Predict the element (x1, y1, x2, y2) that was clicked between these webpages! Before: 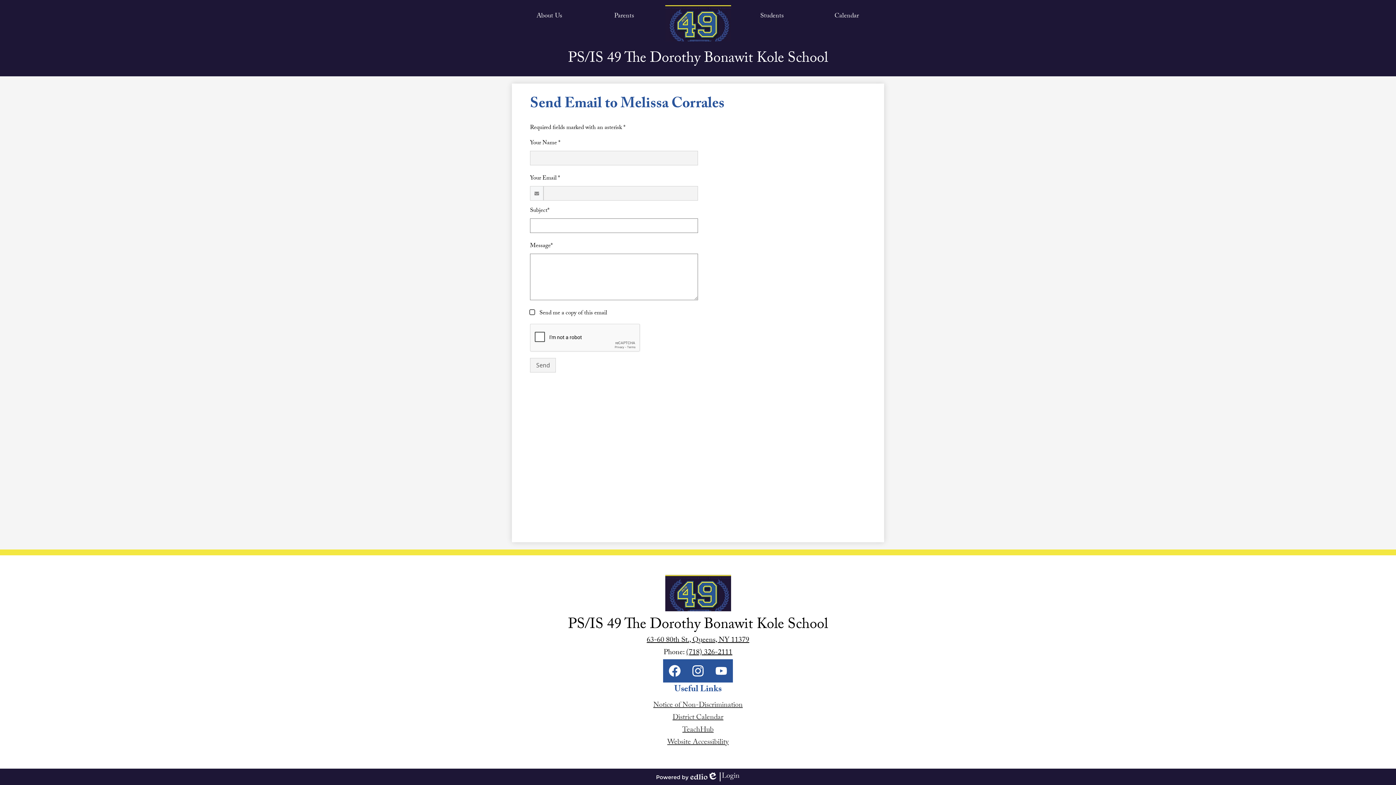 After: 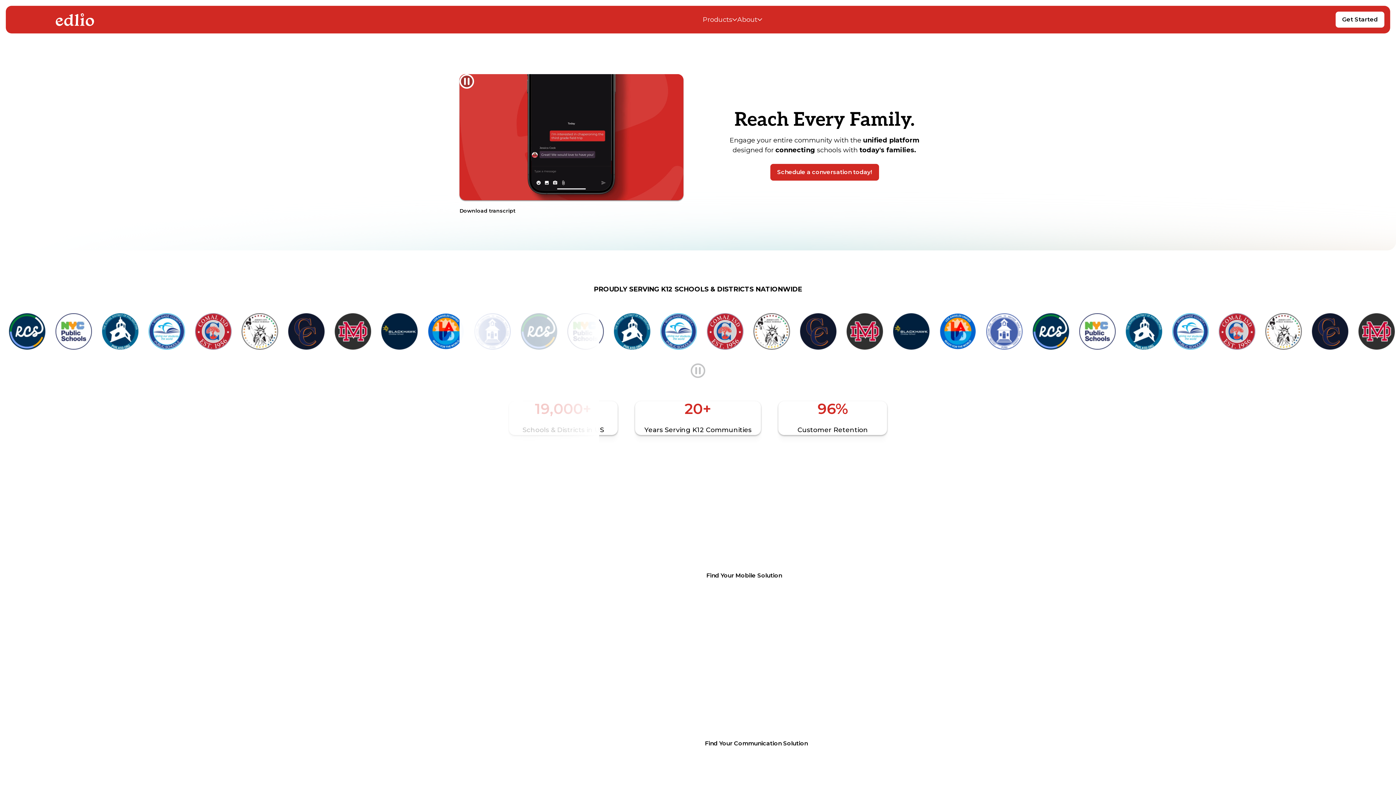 Action: bbox: (656, 773, 707, 780) label: Powered by Edlio